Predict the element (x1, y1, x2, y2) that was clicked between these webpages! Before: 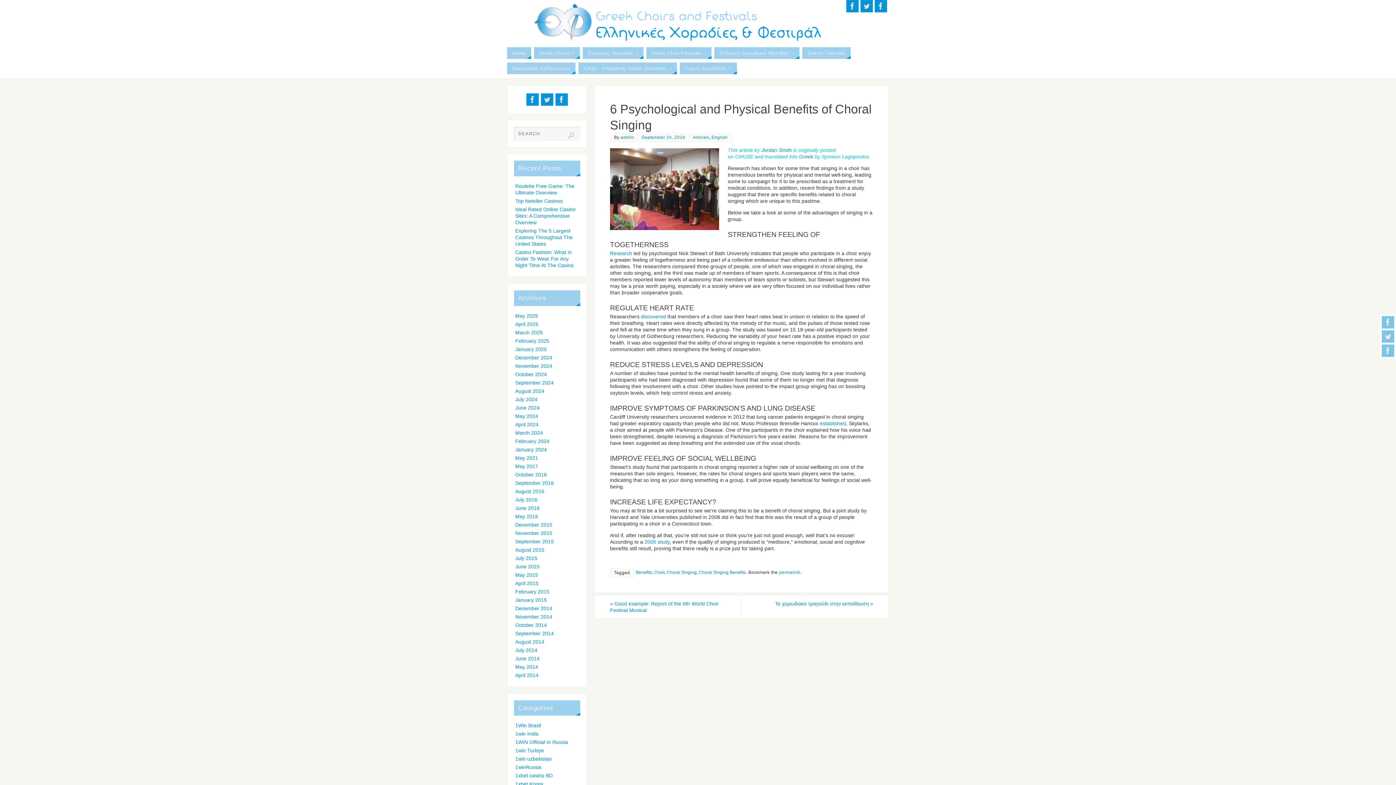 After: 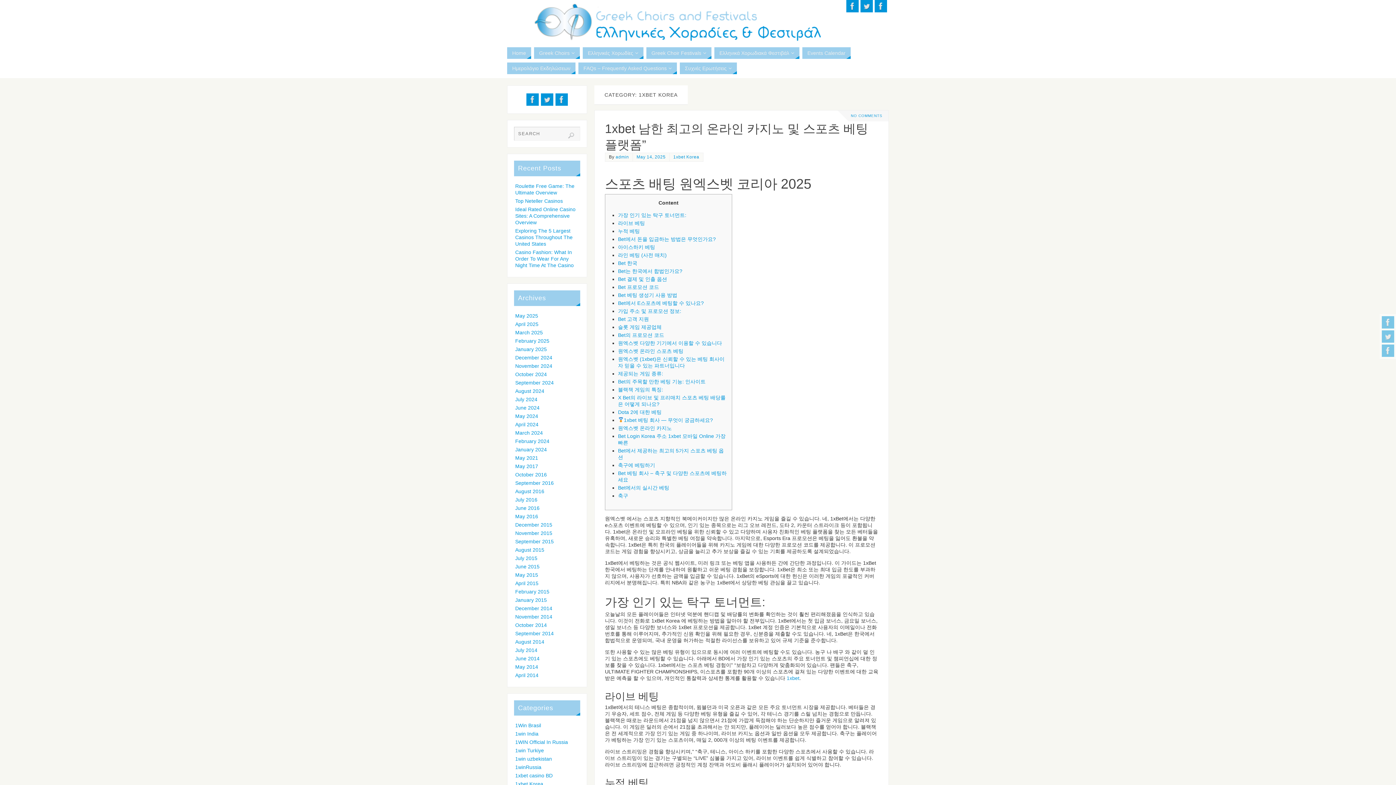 Action: bbox: (515, 781, 543, 787) label: 1xbet Korea